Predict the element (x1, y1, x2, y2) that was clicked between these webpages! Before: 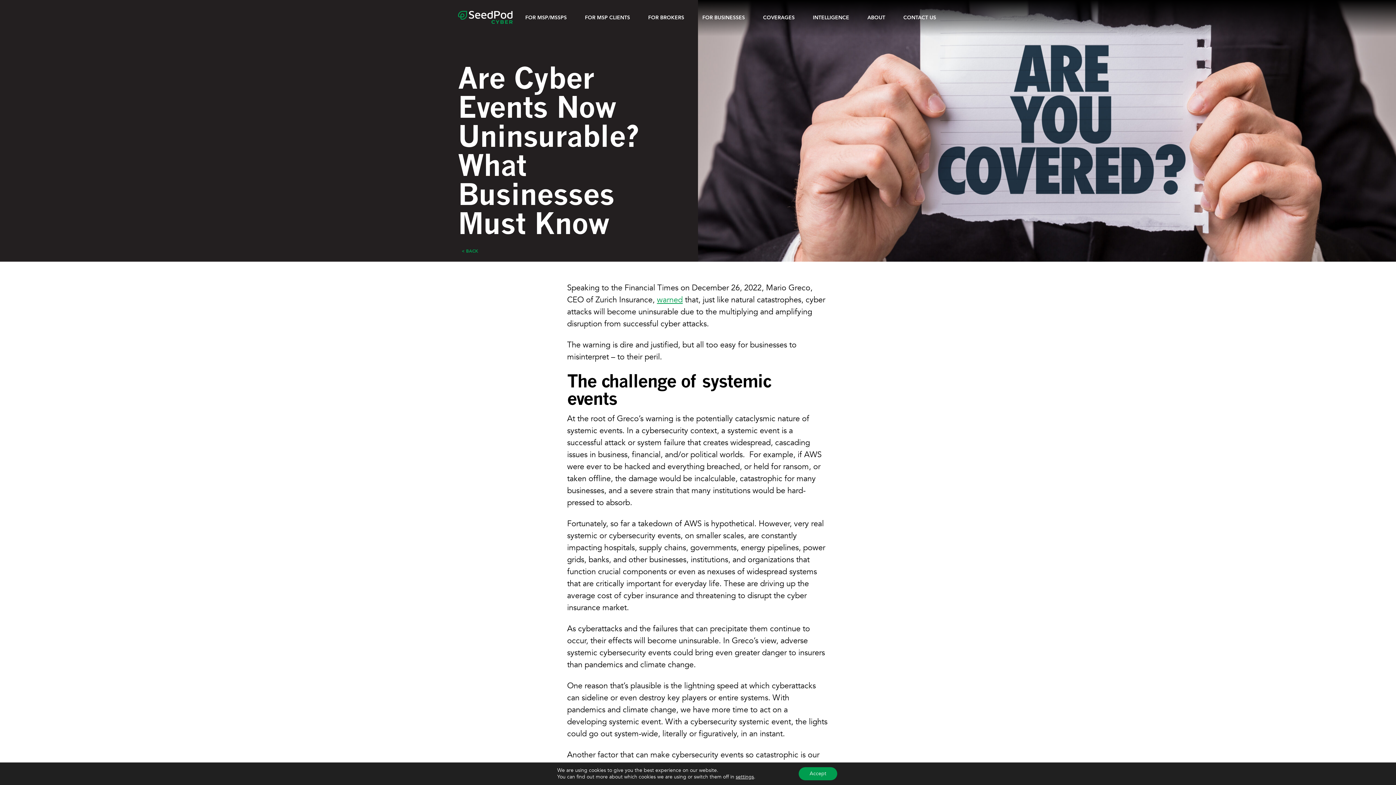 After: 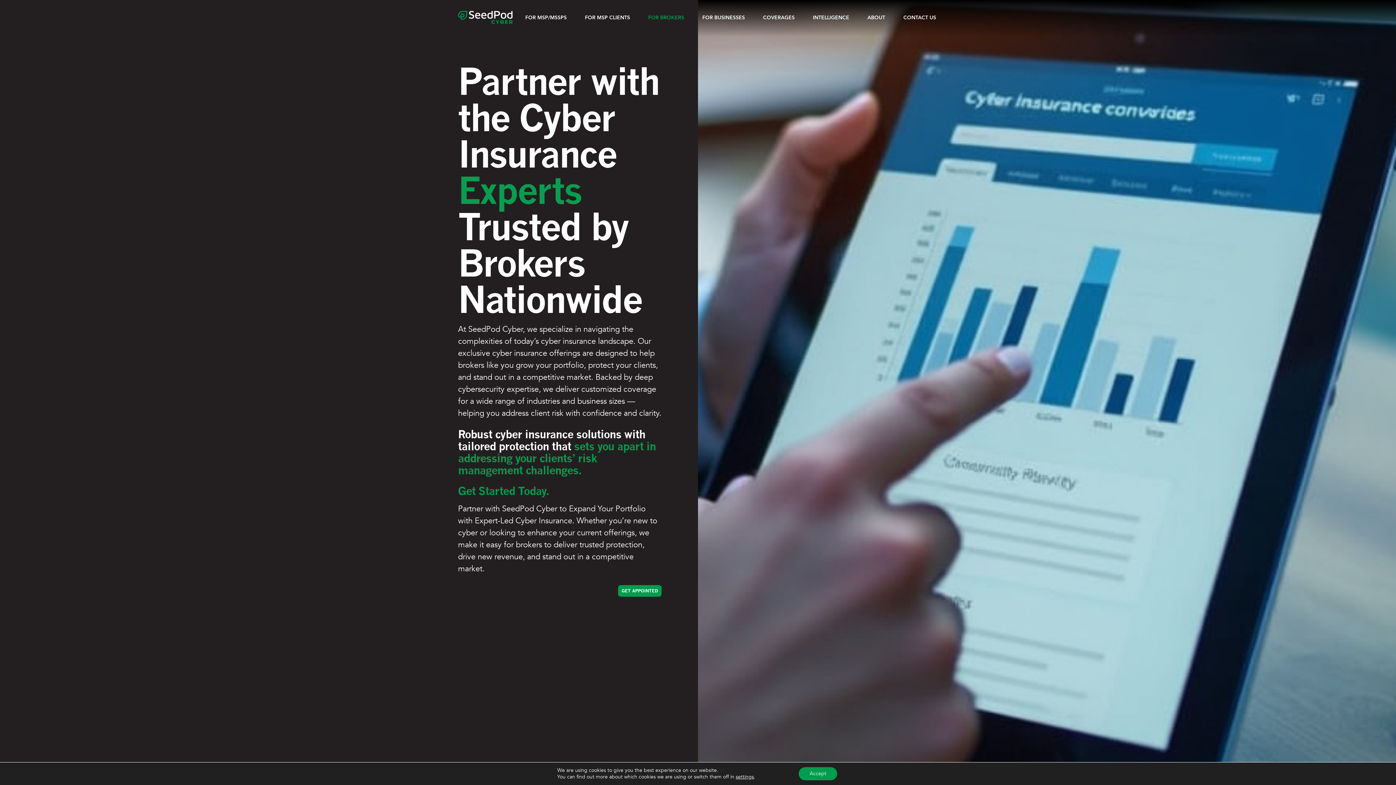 Action: bbox: (646, 11, 686, 23) label: FOR BROKERS